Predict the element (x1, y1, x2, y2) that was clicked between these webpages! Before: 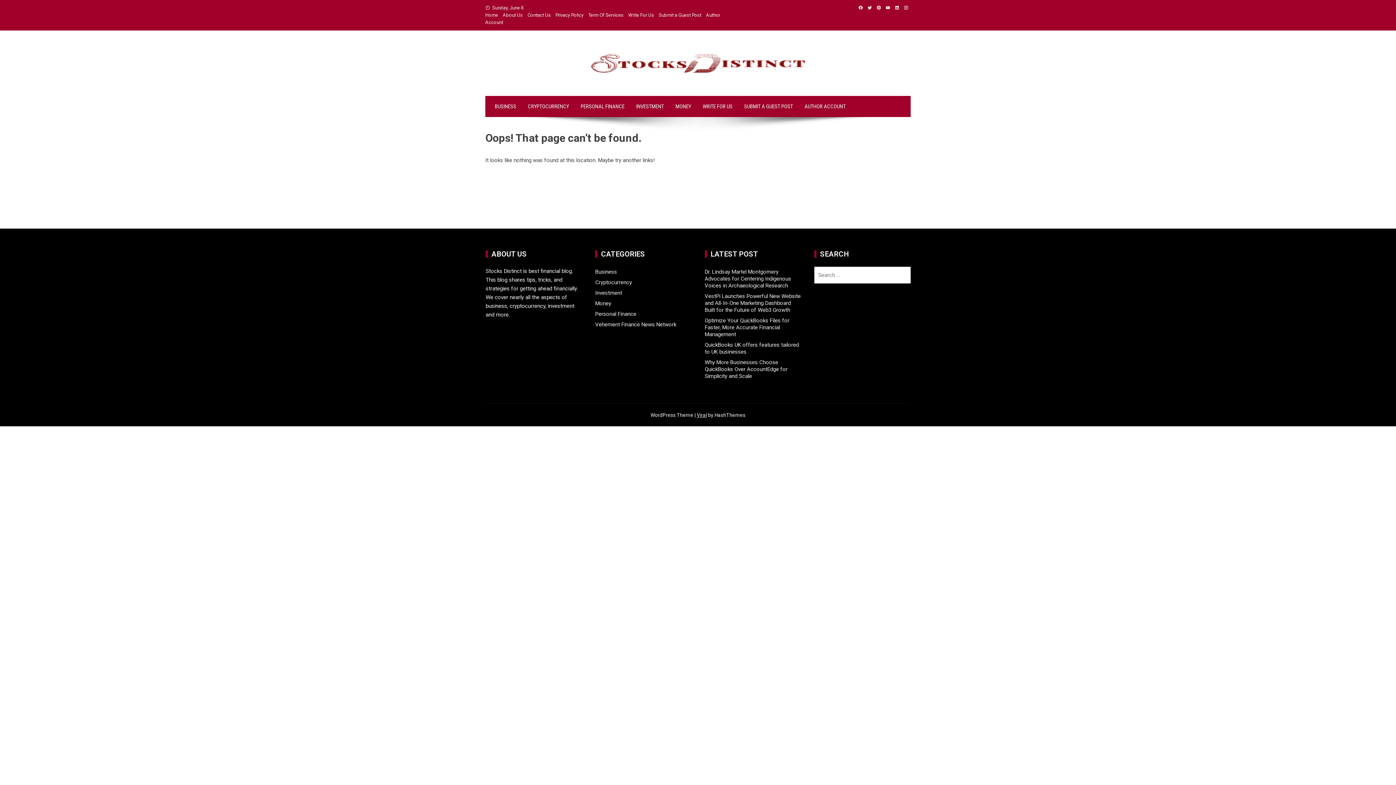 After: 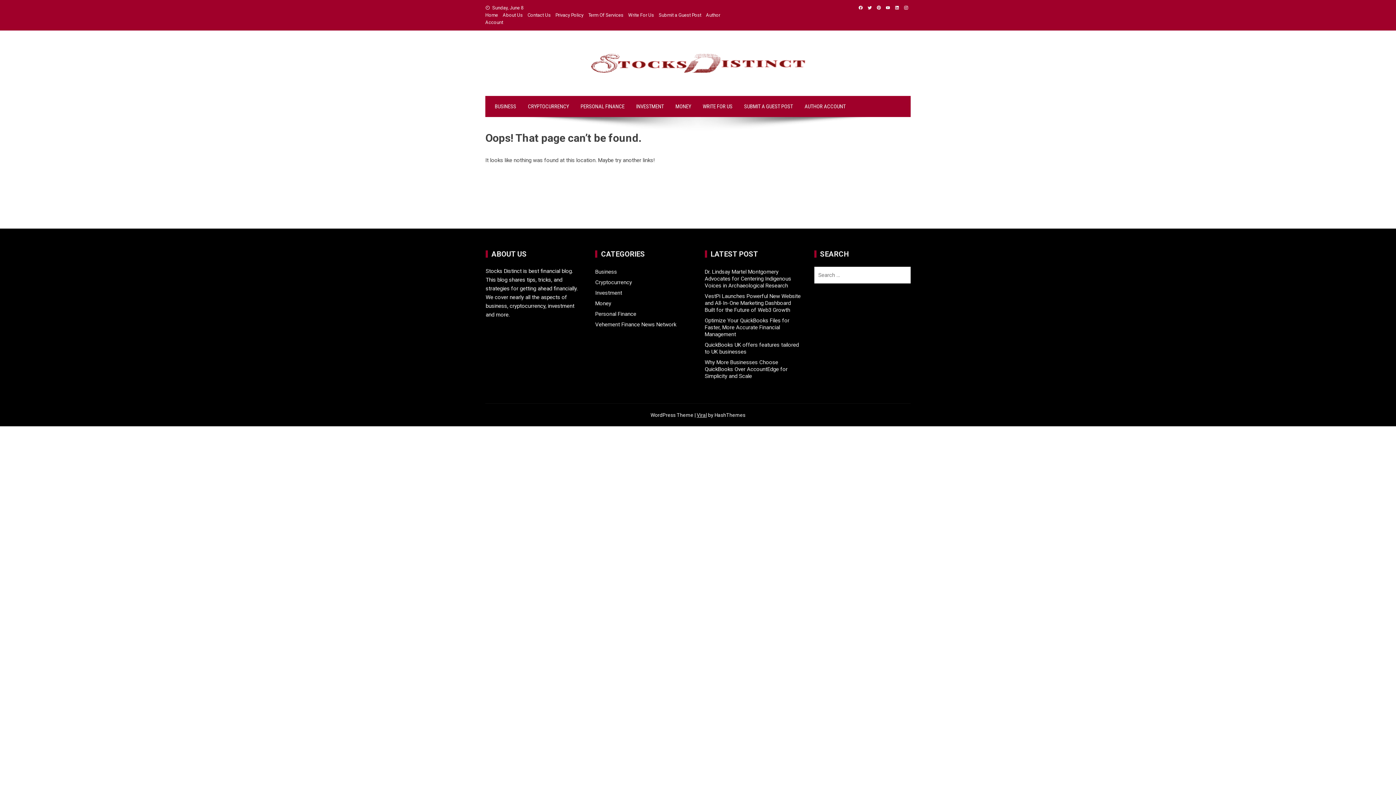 Action: bbox: (901, 5, 910, 10)